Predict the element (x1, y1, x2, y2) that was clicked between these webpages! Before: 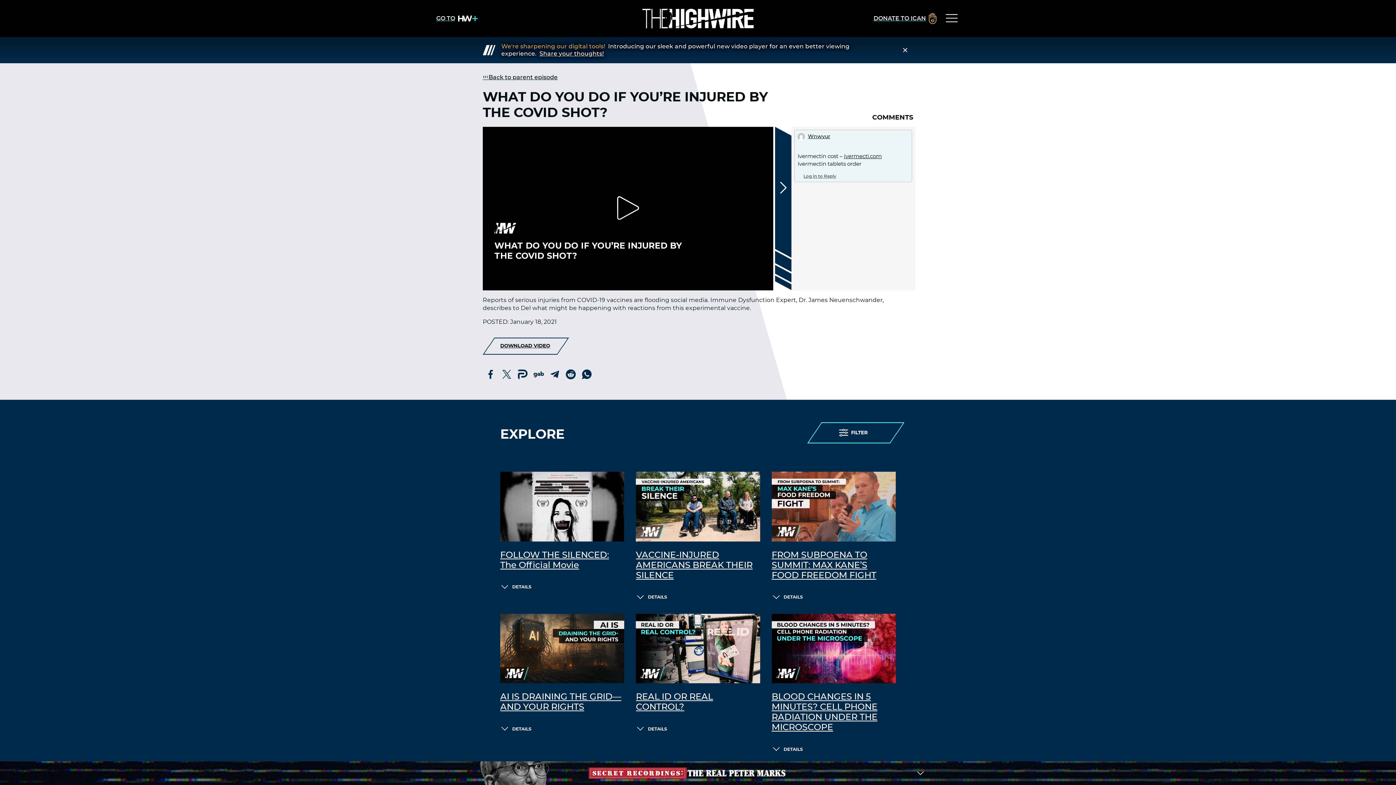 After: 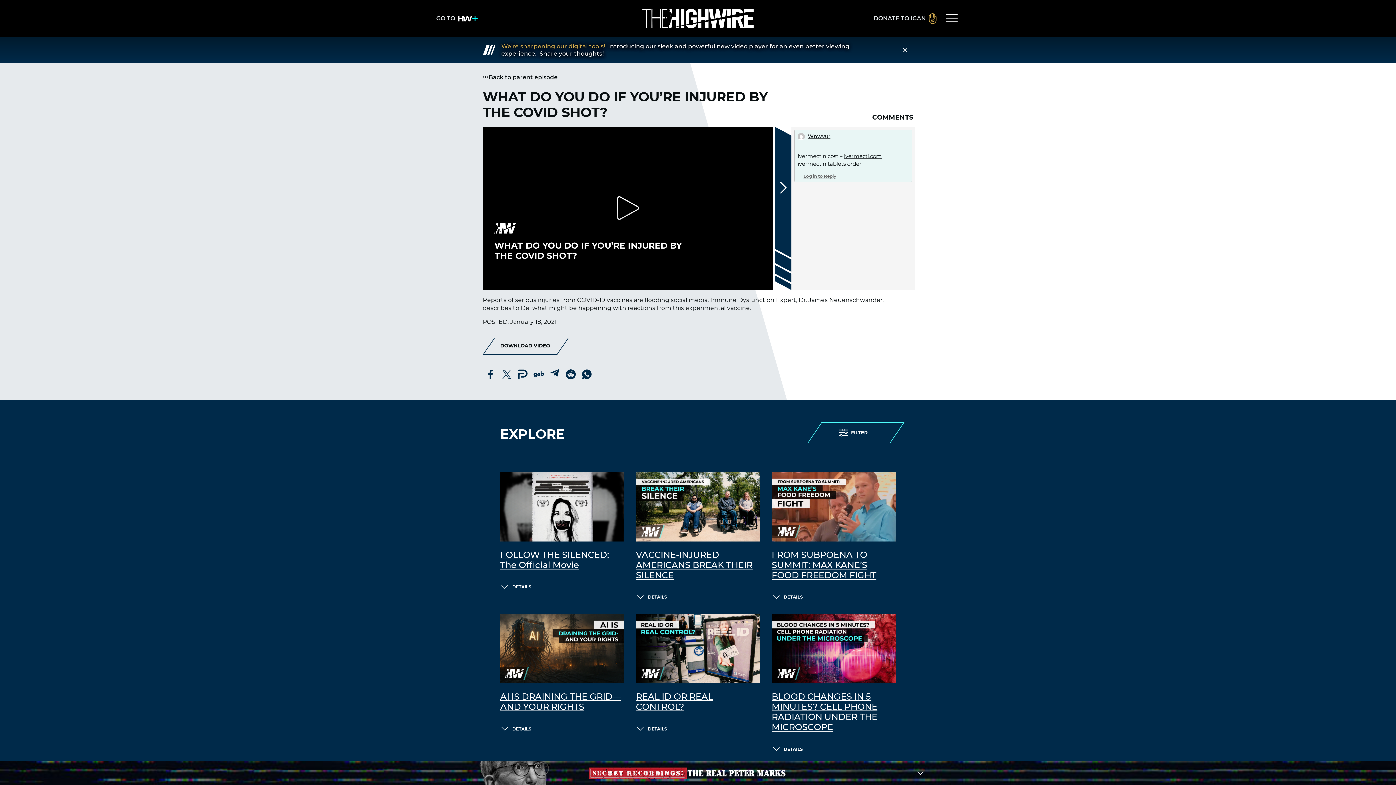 Action: bbox: (546, 366, 562, 382)